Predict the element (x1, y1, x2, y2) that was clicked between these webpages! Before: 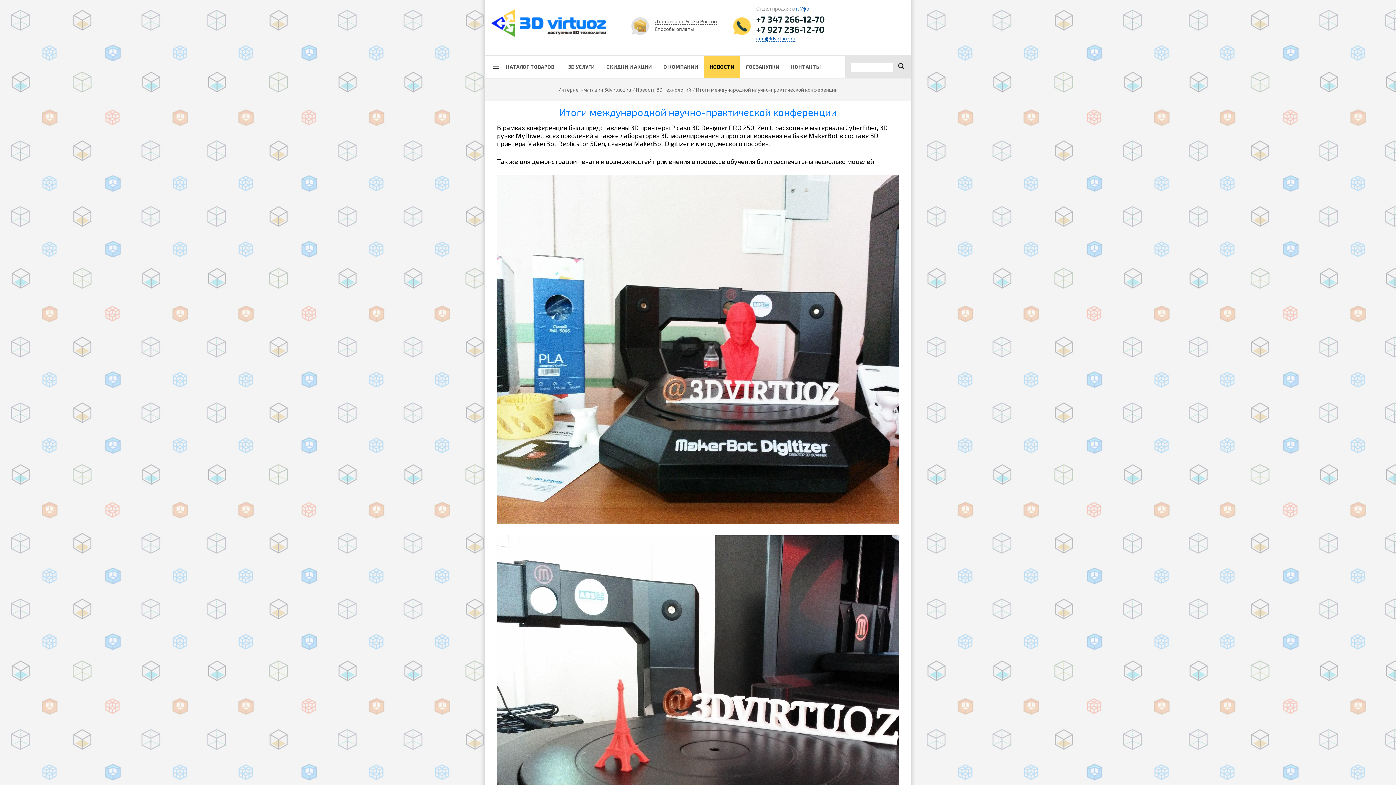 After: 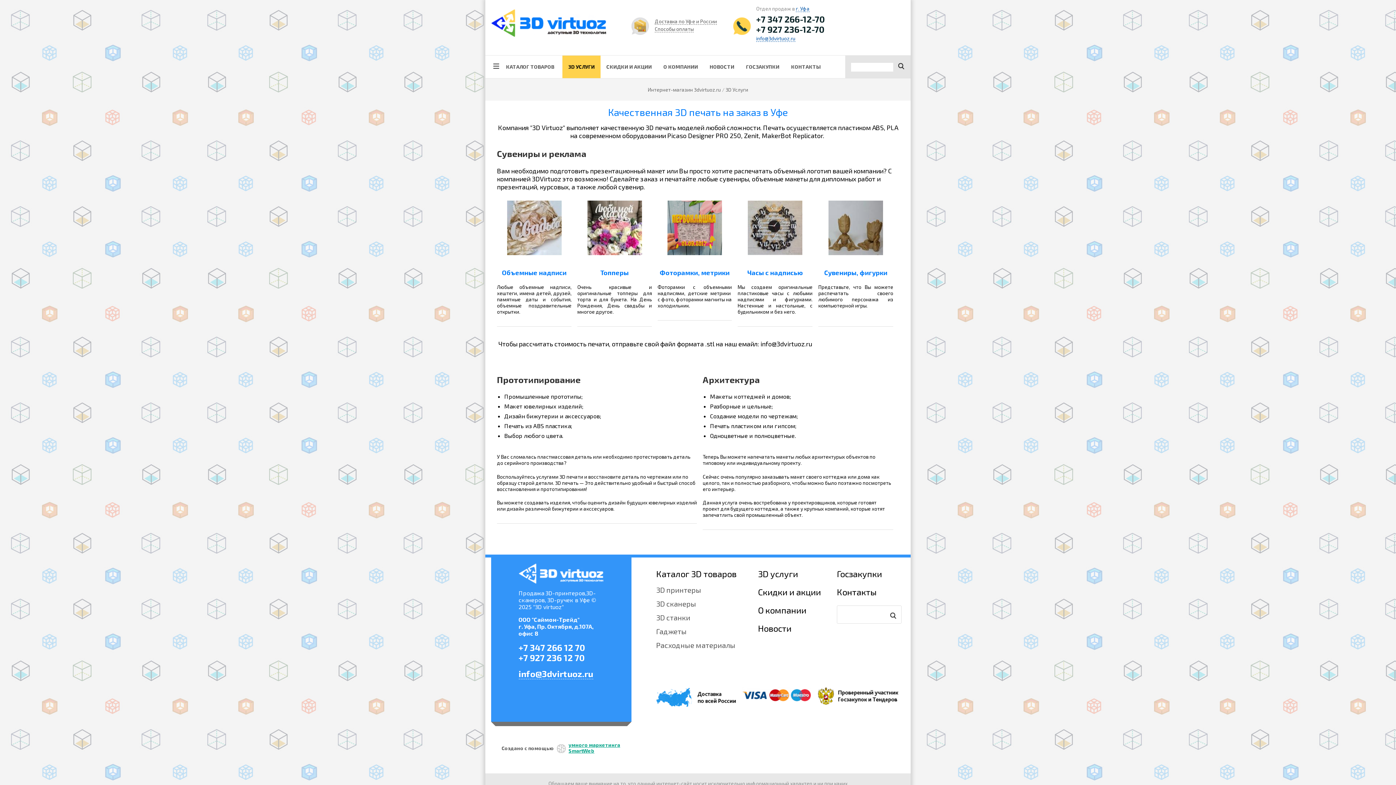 Action: label: 3D УСЛУГИ bbox: (562, 55, 600, 78)